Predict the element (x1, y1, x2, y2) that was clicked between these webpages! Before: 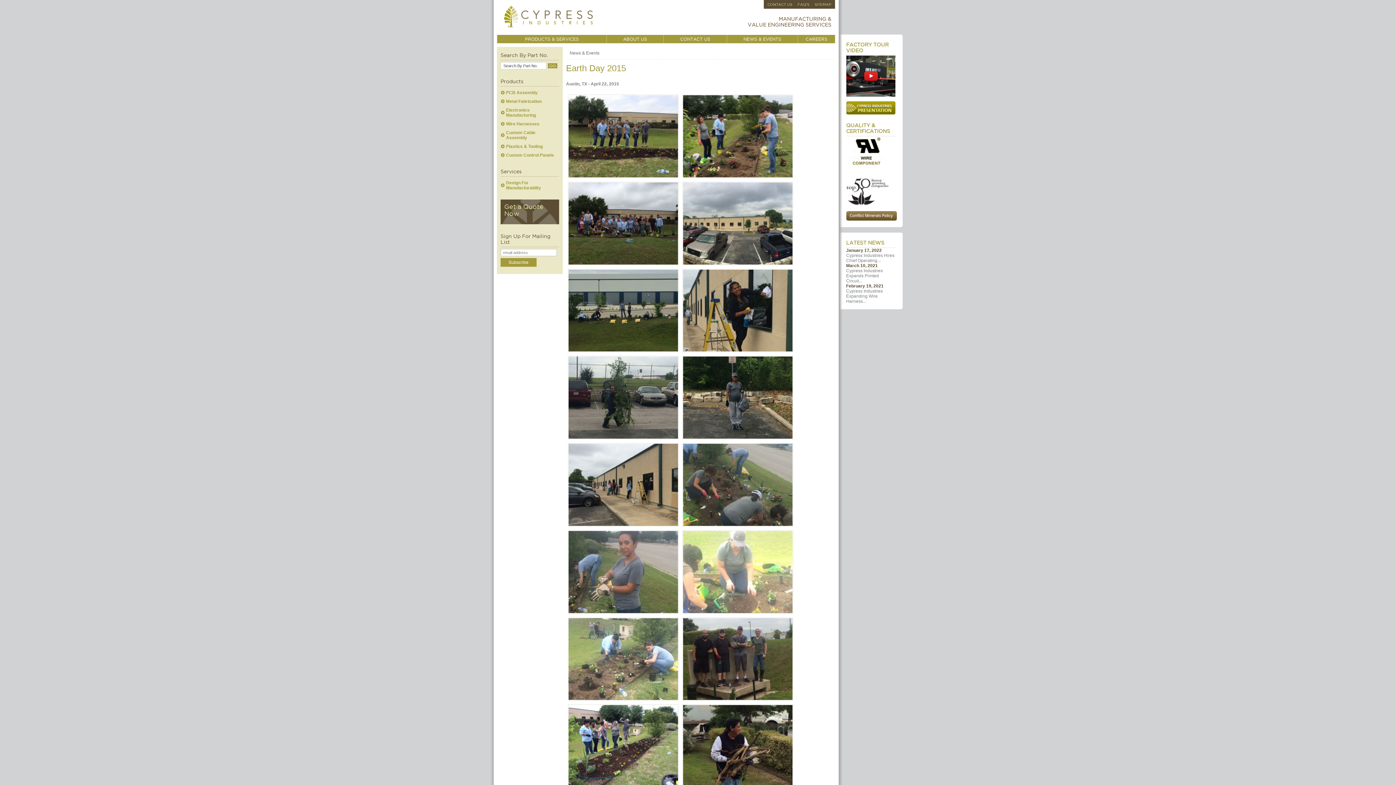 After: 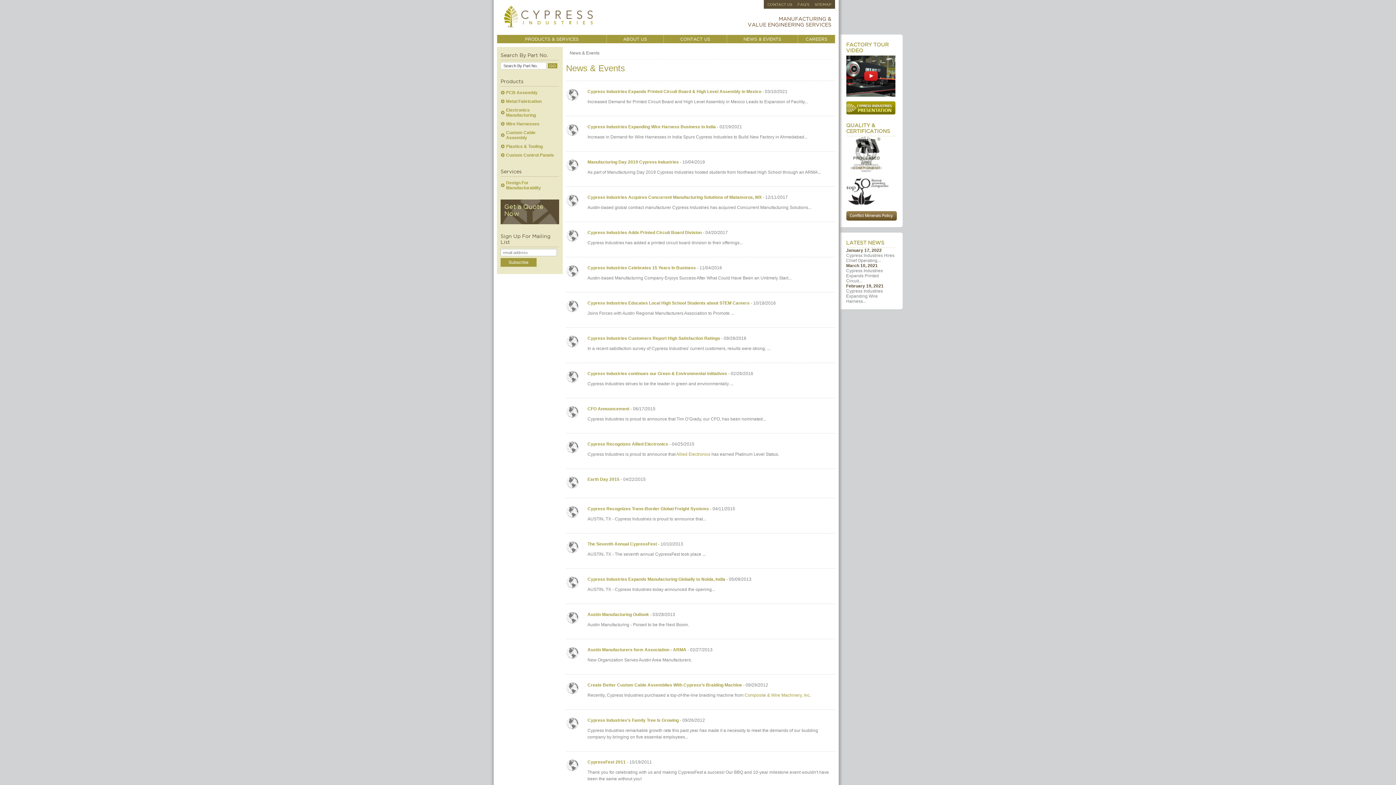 Action: bbox: (846, 240, 884, 245) label: LATEST NEWS